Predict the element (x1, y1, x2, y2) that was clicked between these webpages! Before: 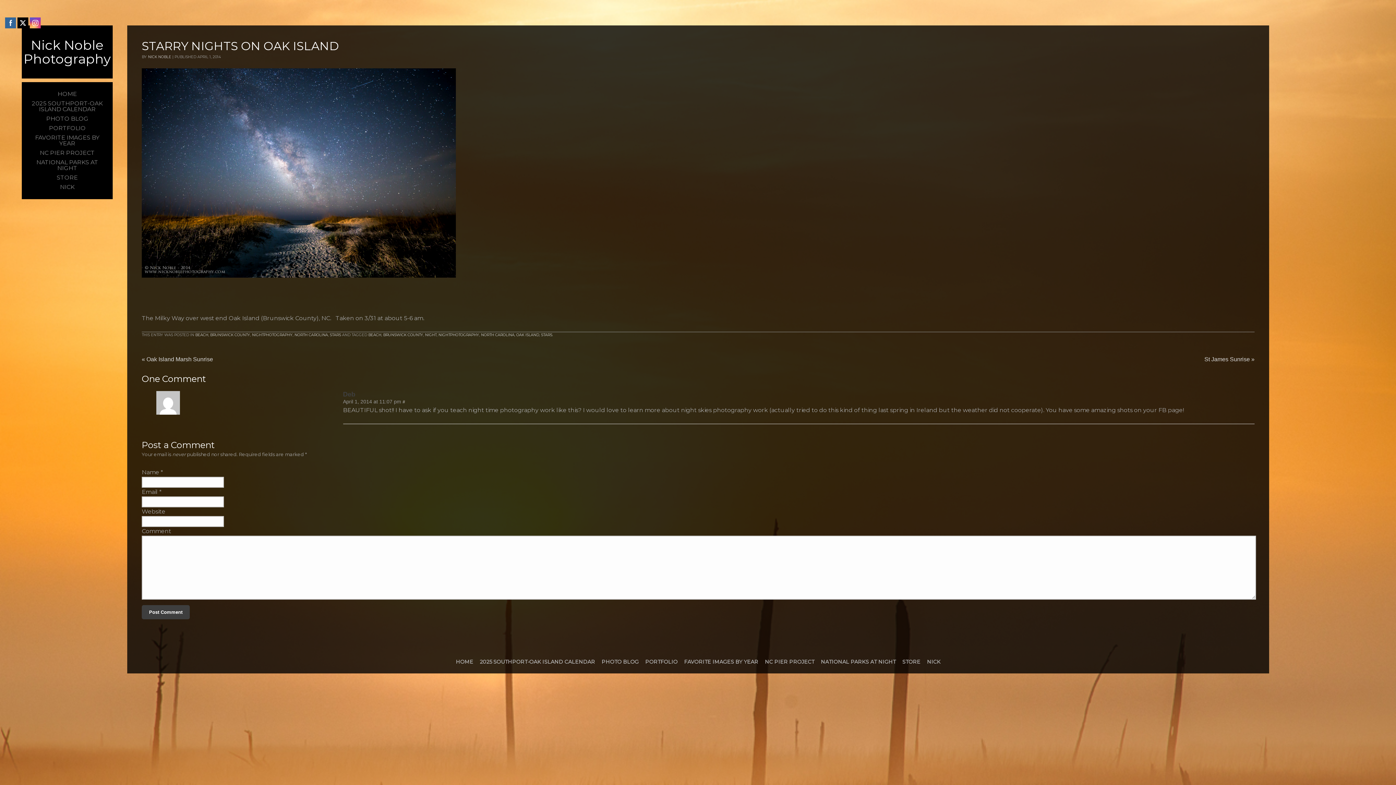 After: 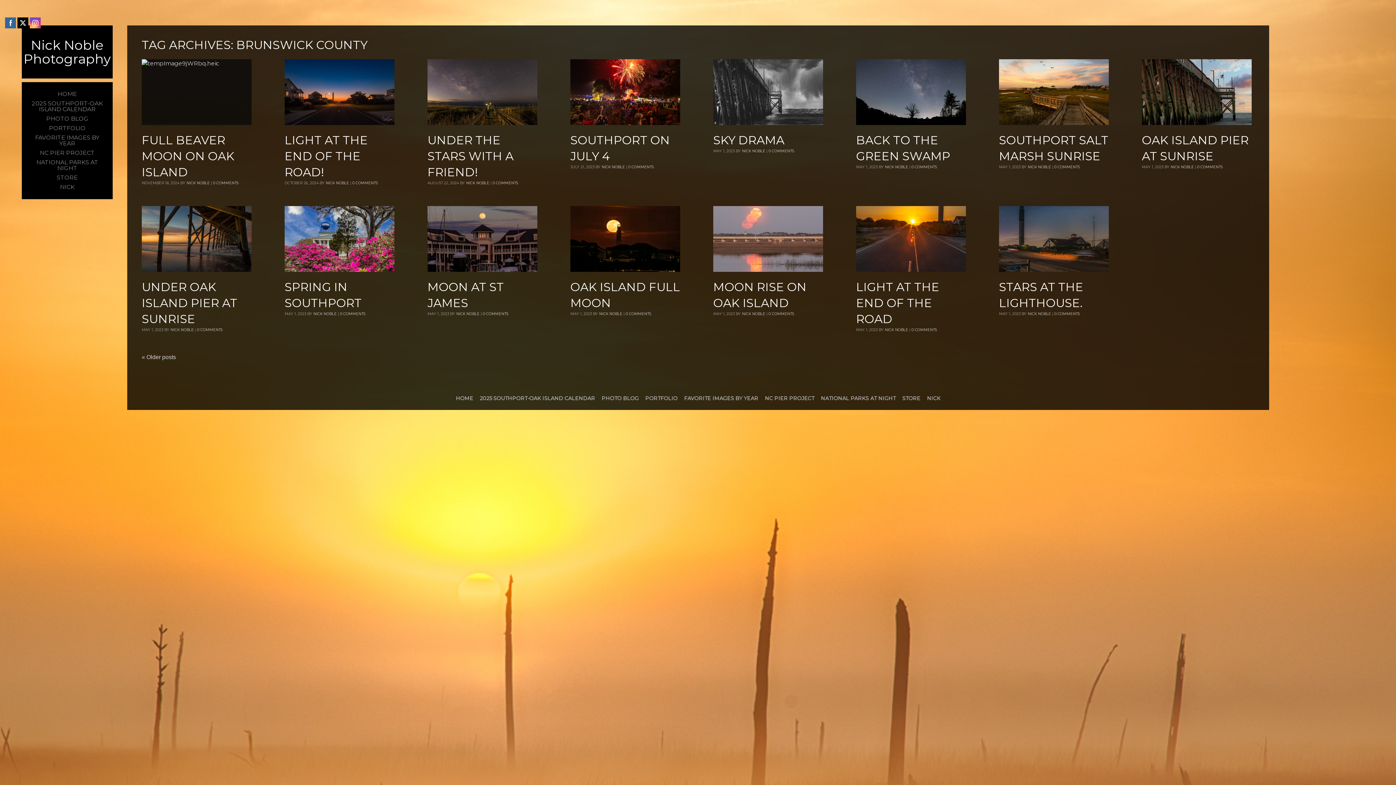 Action: bbox: (383, 332, 423, 337) label: BRUNSWICK COUNTY